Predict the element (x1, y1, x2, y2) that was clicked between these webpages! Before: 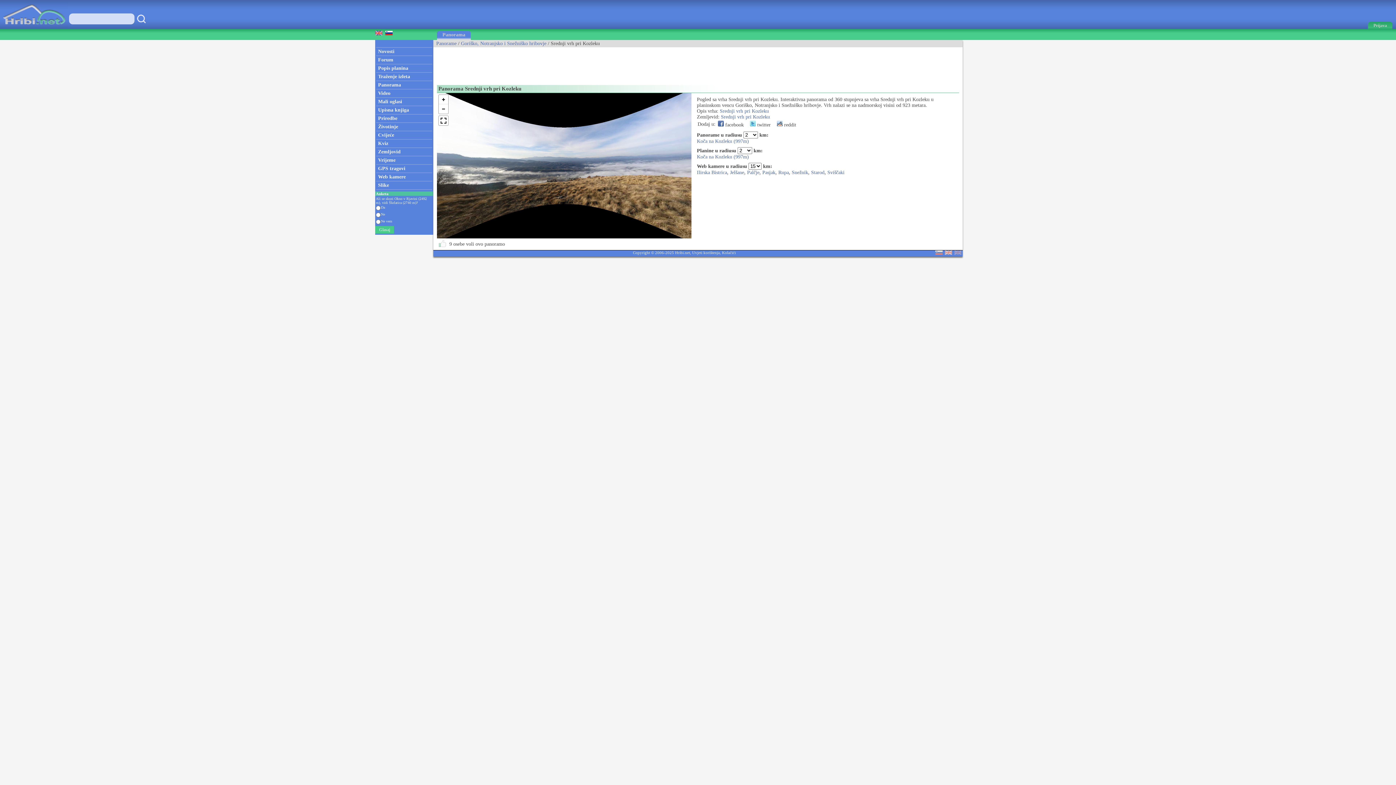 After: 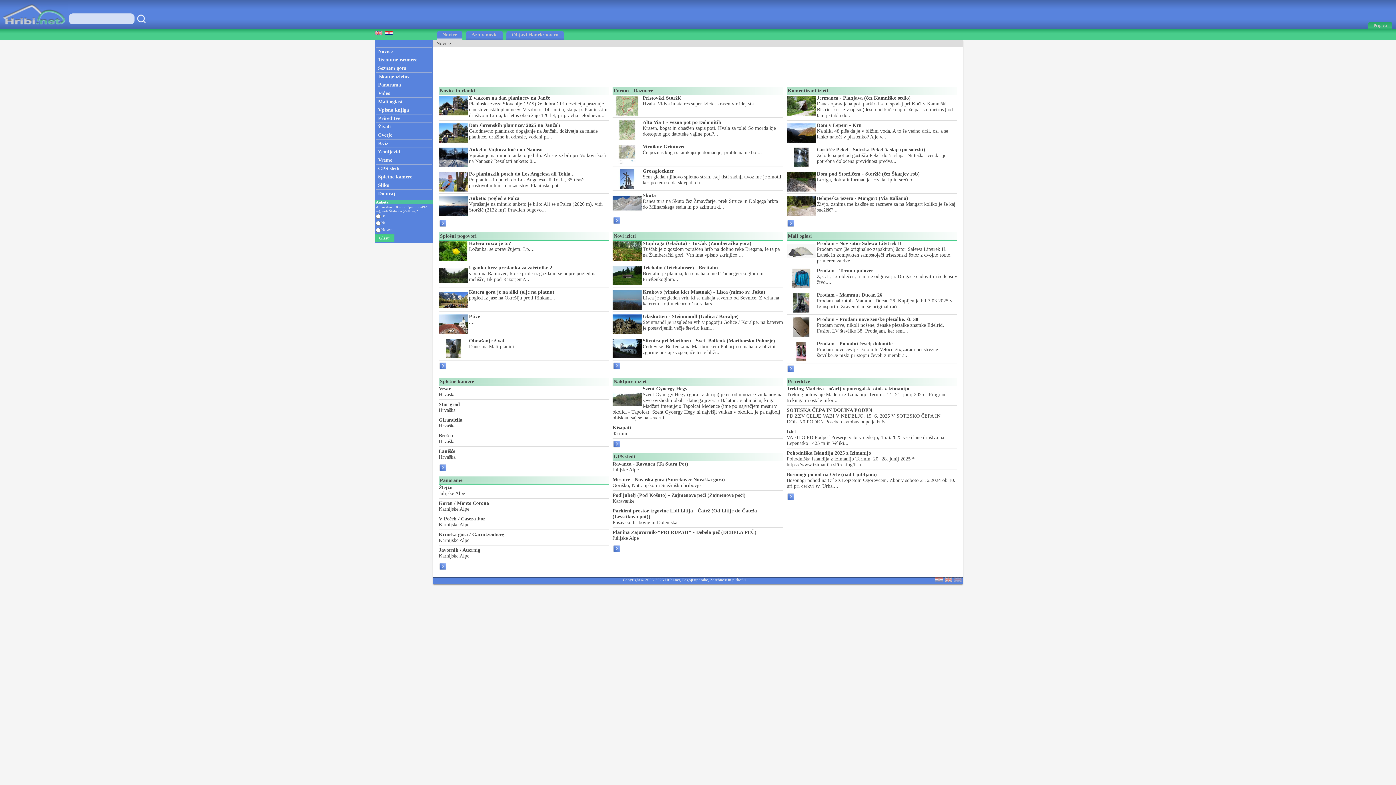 Action: bbox: (935, 250, 942, 256)